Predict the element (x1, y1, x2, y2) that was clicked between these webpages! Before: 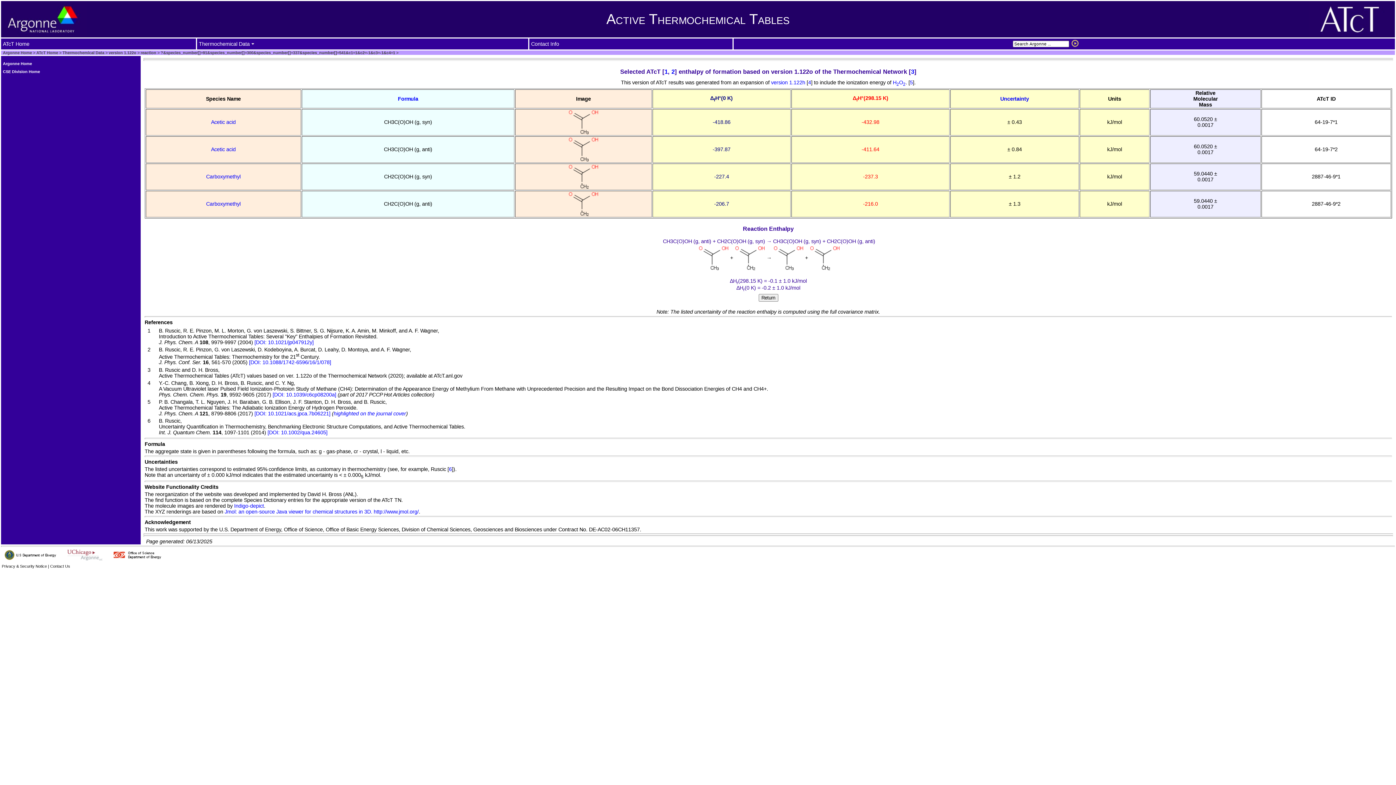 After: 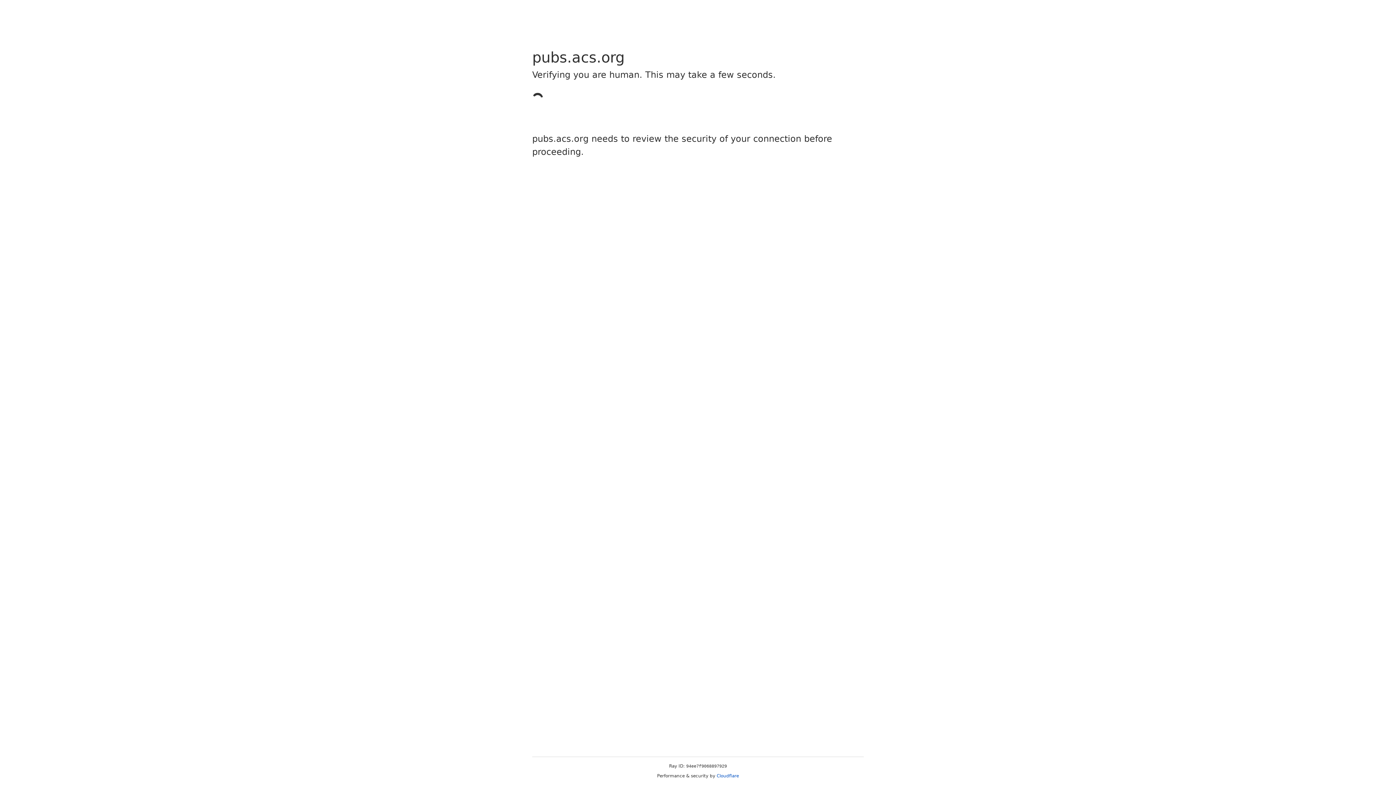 Action: bbox: (254, 410, 330, 416) label: [DOI: 10.1021/acs.jpca.7b06221]